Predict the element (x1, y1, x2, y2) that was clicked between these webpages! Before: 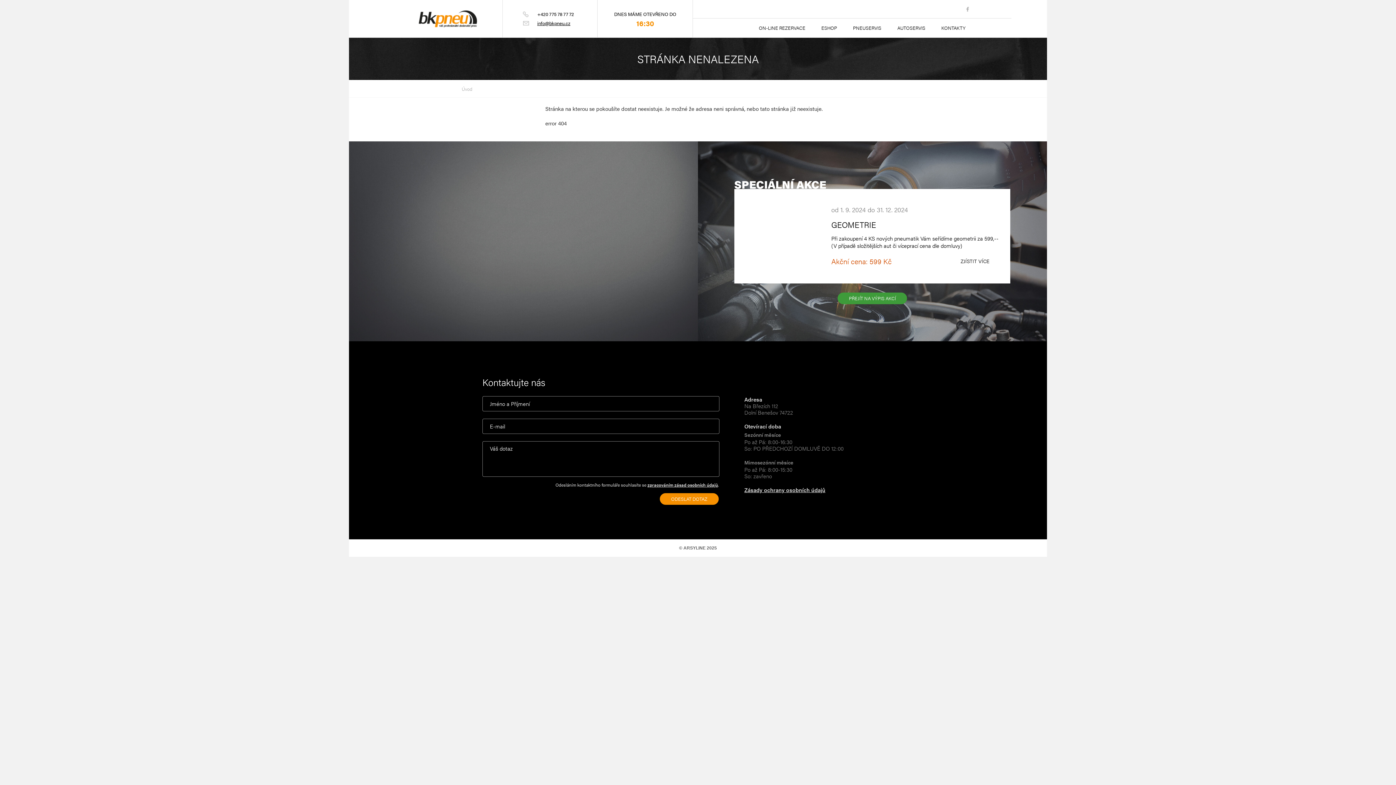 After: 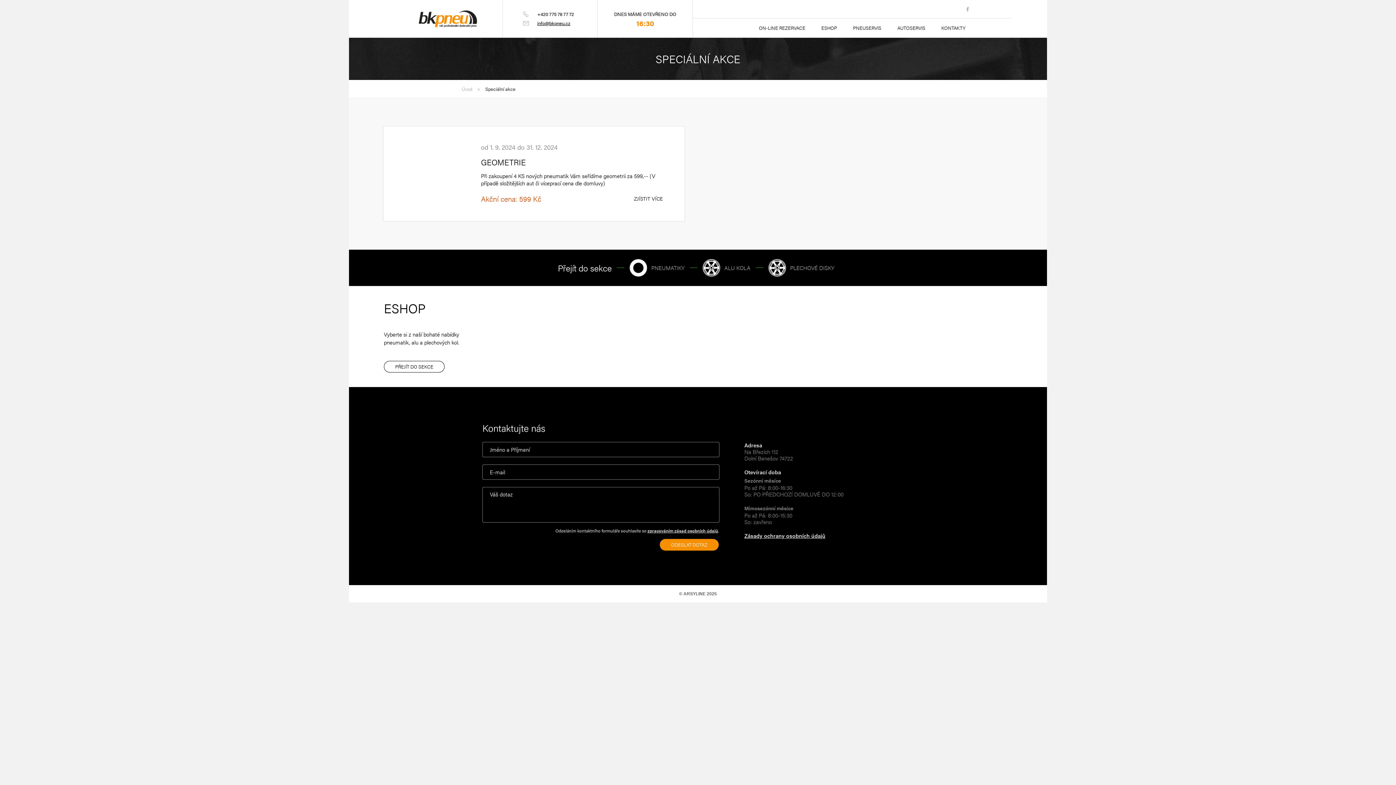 Action: label: PŘEJÍT NA VÝPIS AKCÍ bbox: (837, 292, 907, 304)